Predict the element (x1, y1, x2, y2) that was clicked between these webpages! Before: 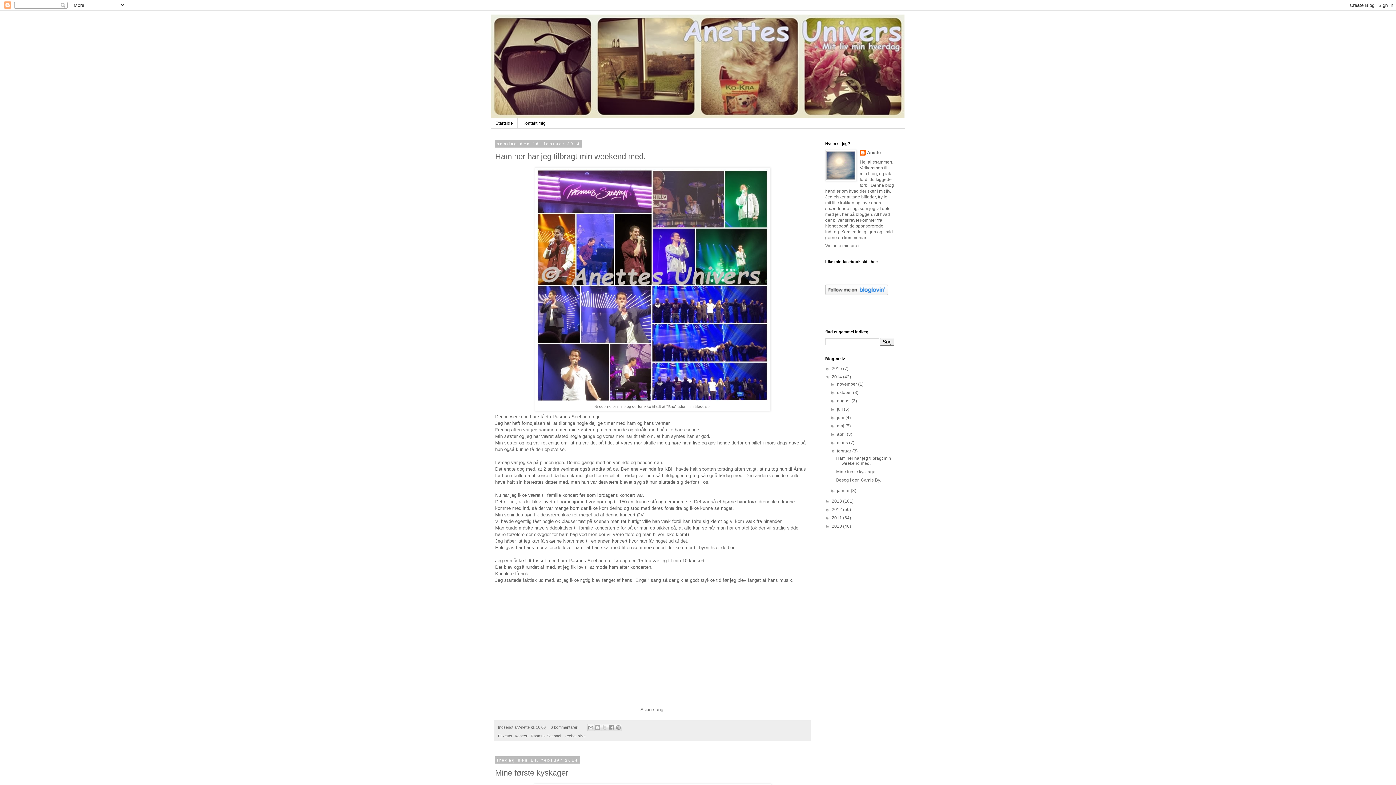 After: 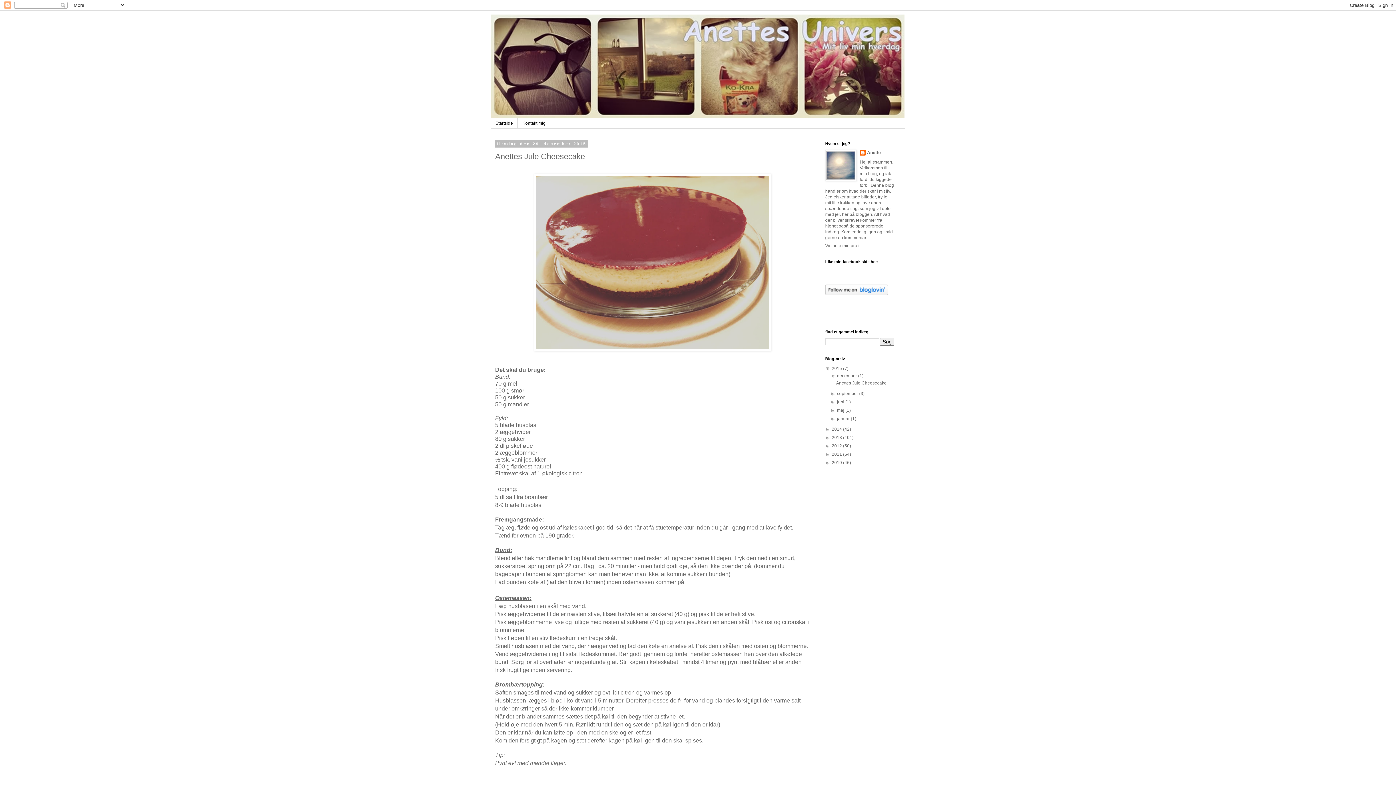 Action: bbox: (832, 366, 843, 371) label: 2015 